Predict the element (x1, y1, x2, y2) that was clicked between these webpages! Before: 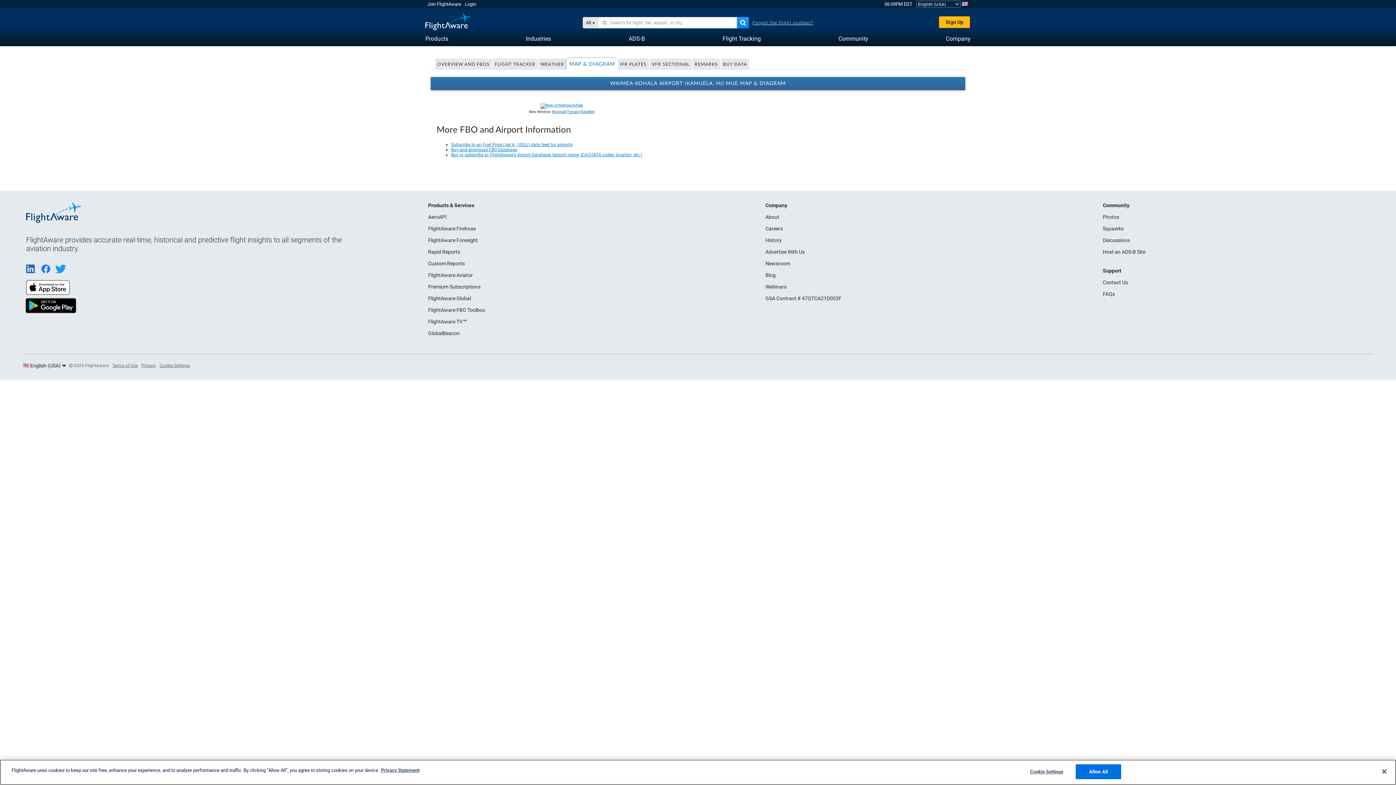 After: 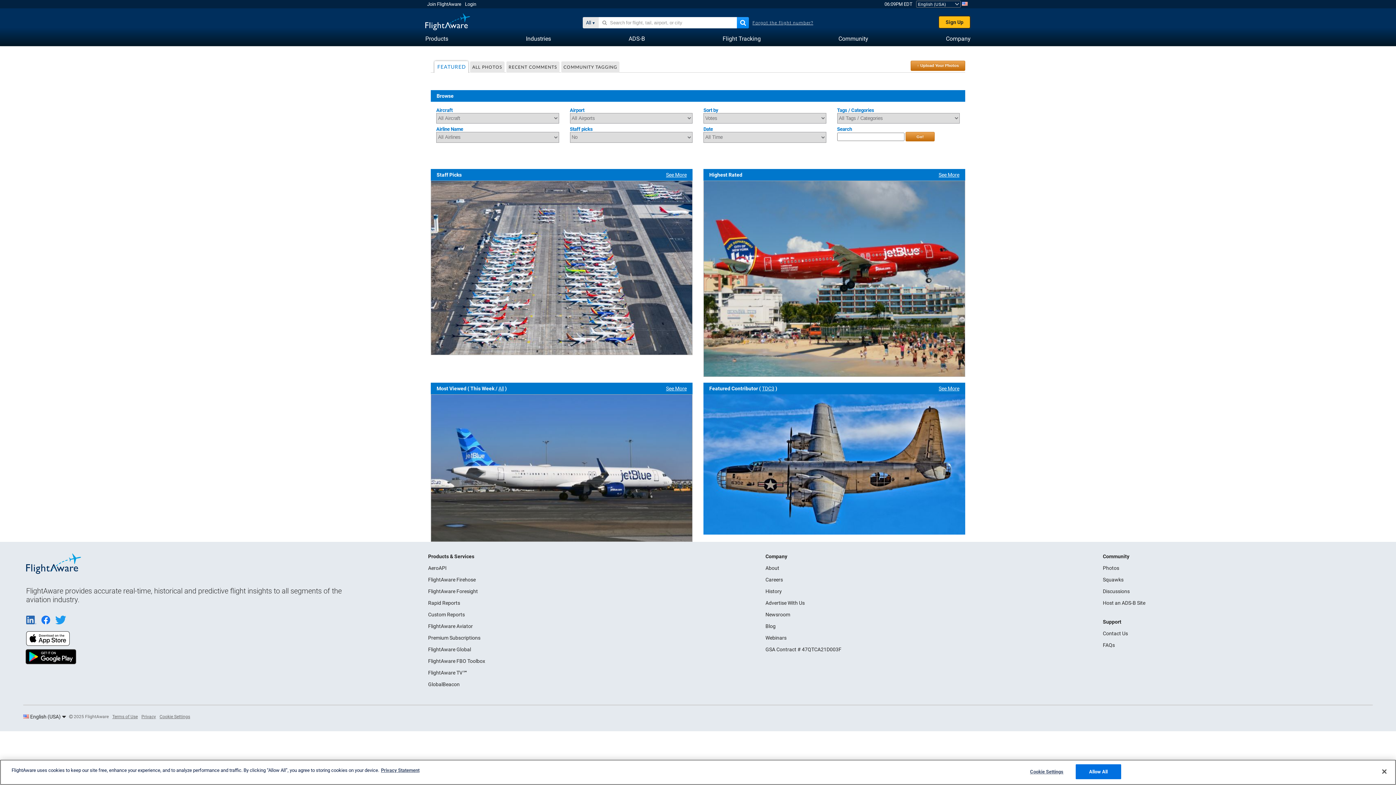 Action: label: Photos bbox: (1103, 214, 1119, 220)